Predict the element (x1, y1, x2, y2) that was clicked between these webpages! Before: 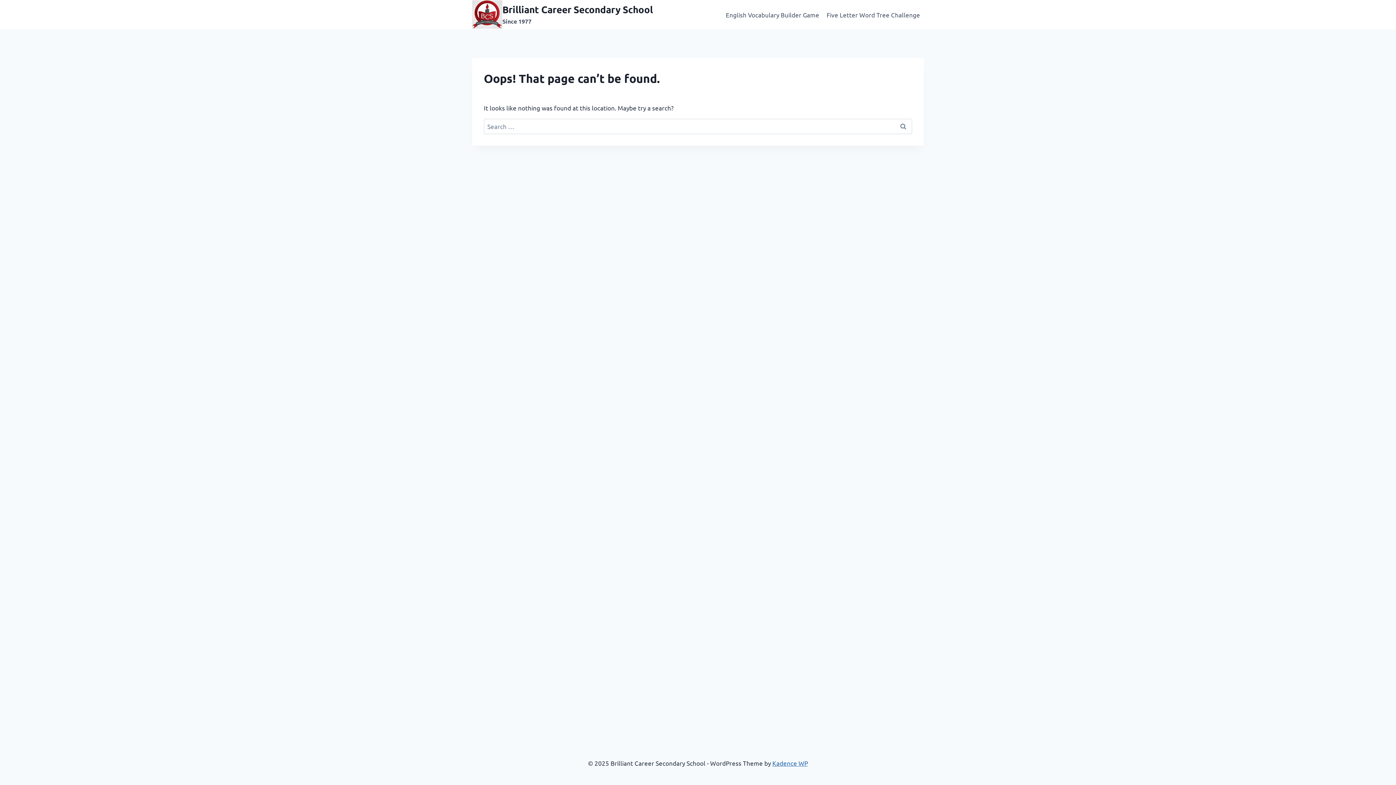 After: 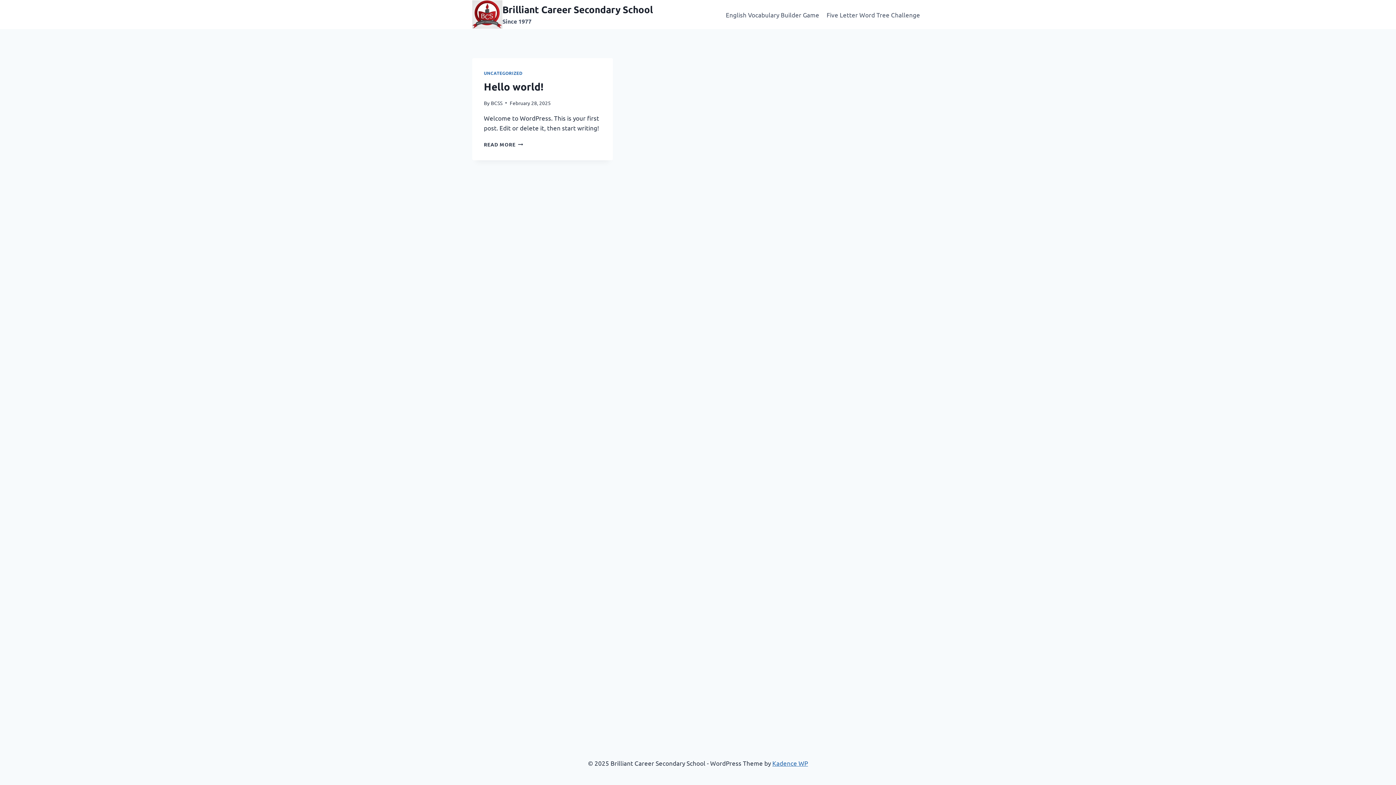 Action: label: Brilliant Career Secondary School

Since 1977 bbox: (472, 0, 653, 28)